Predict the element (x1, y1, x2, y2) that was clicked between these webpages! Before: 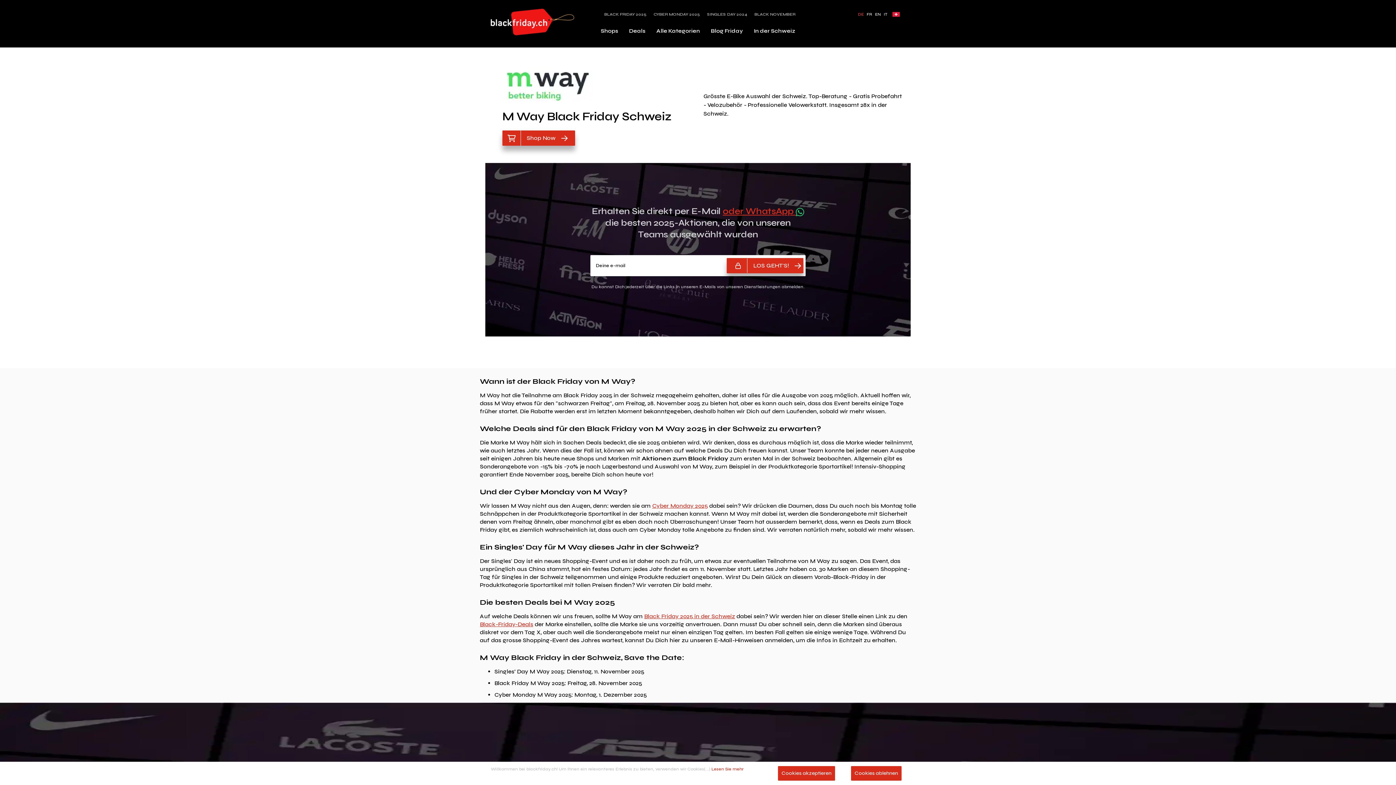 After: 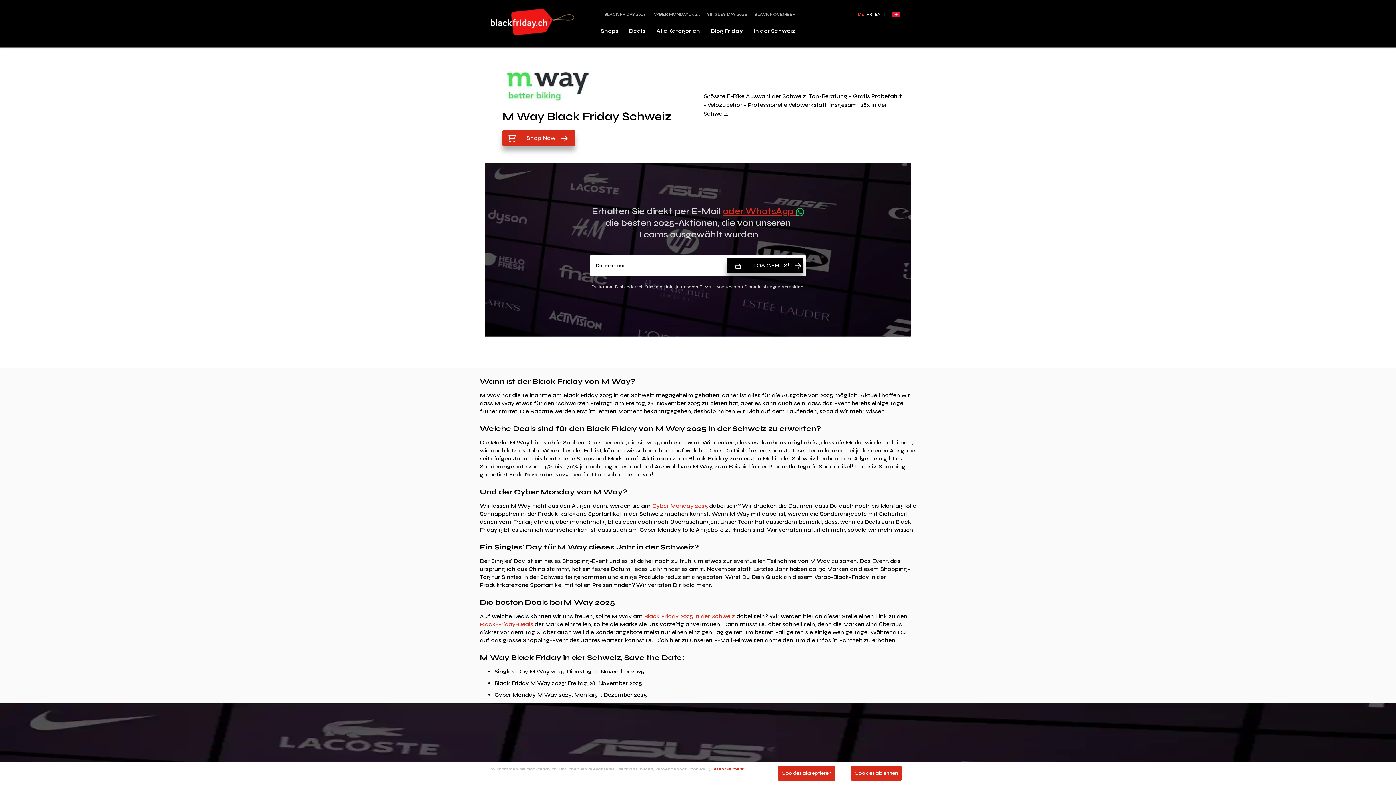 Action: label: LOS GEHT'S! bbox: (726, 258, 803, 273)